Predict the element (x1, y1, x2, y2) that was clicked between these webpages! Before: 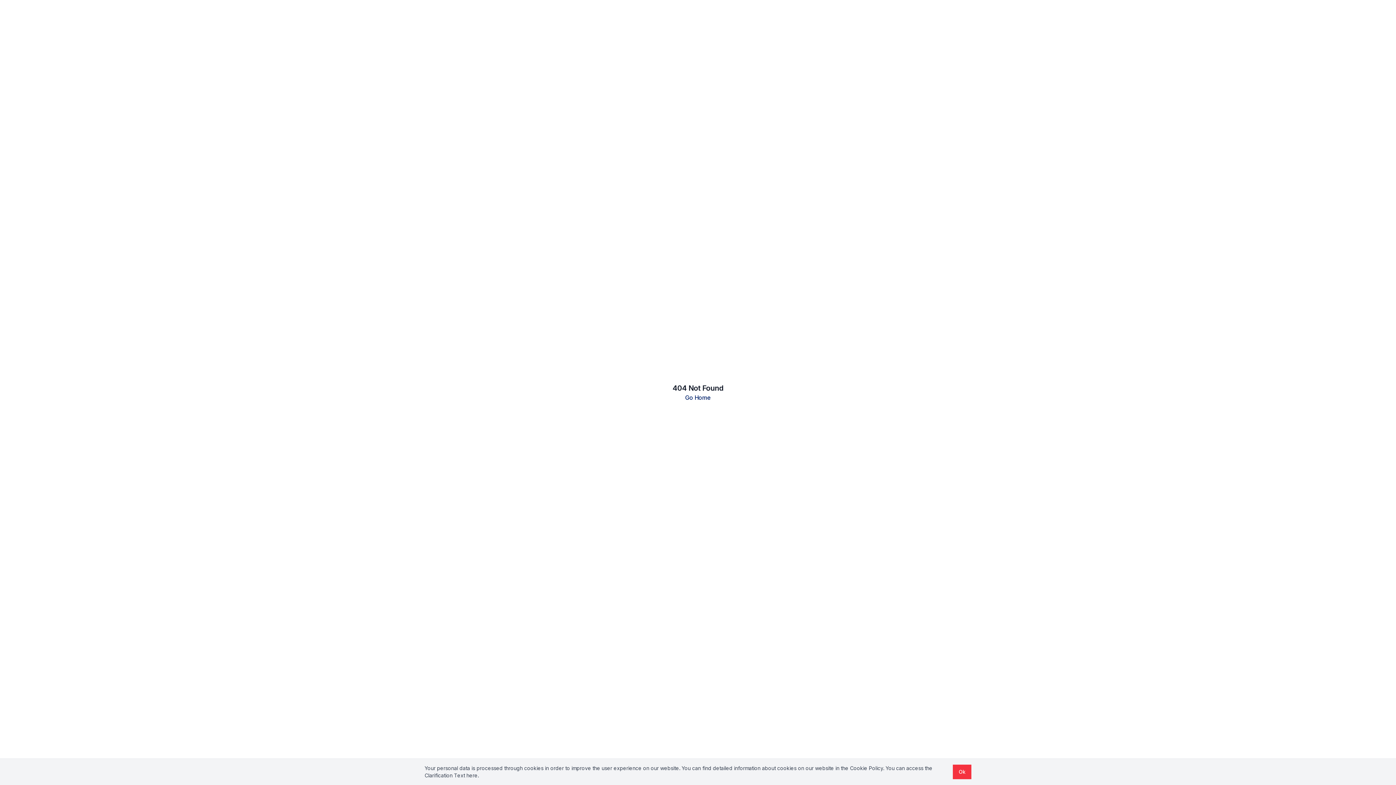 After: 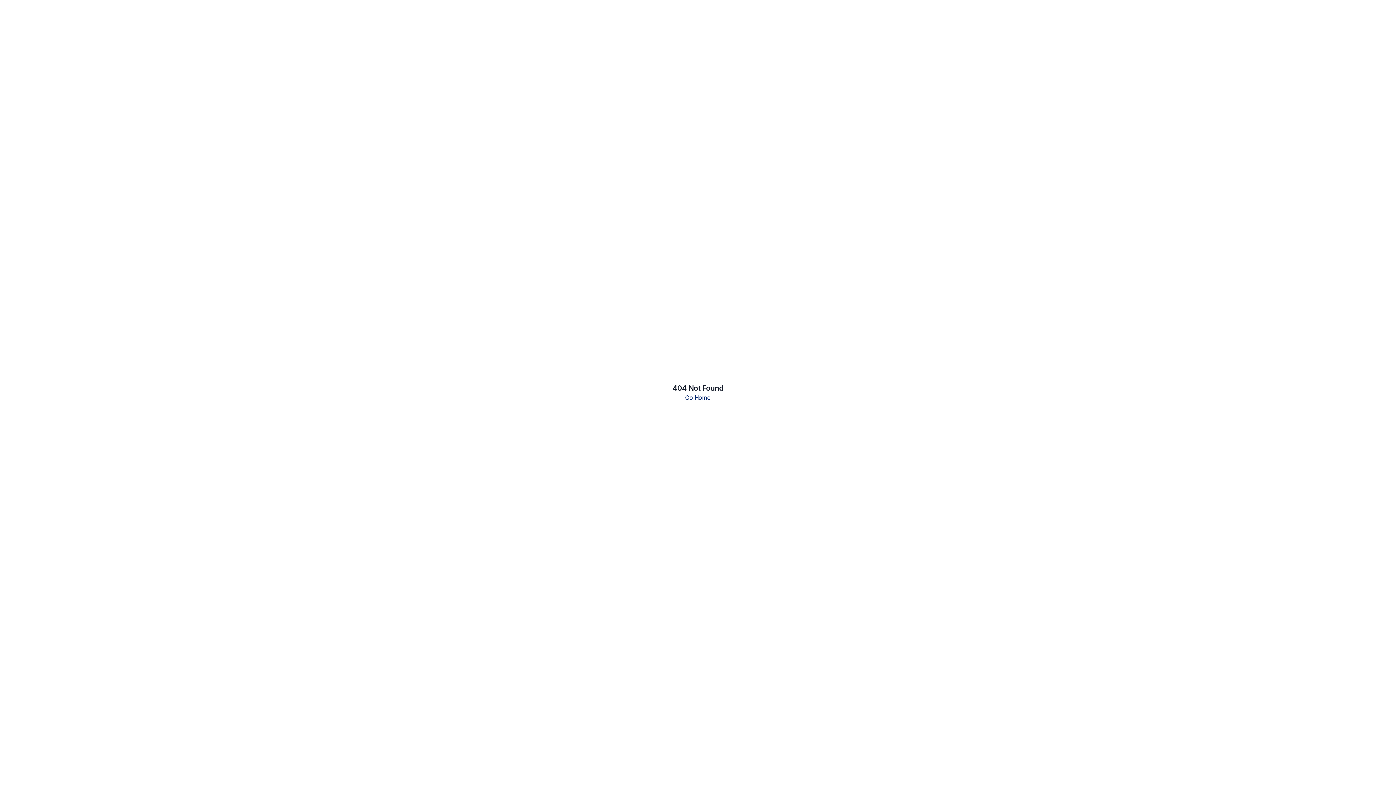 Action: label: Ok bbox: (953, 765, 971, 779)